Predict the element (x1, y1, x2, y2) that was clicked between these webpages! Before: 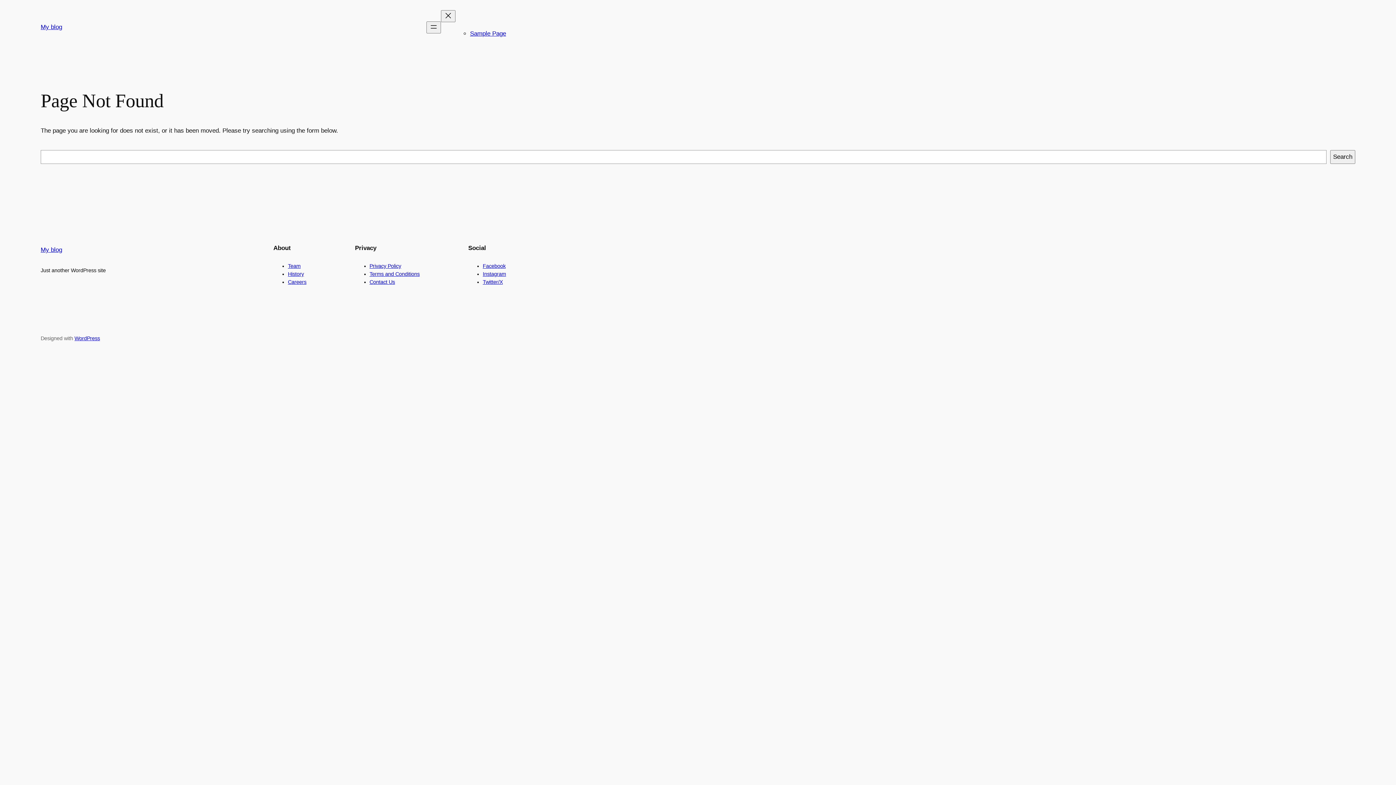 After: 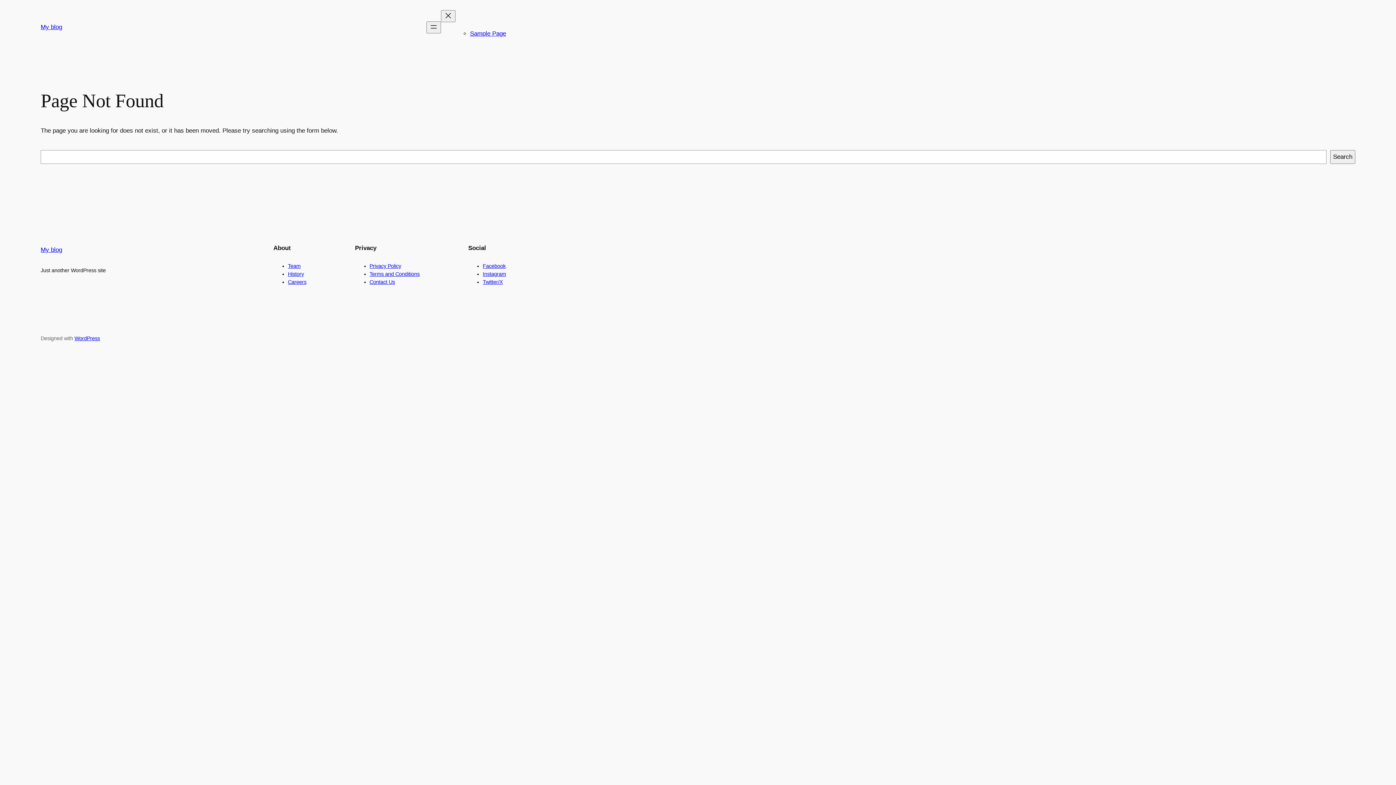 Action: label: History bbox: (288, 271, 304, 277)